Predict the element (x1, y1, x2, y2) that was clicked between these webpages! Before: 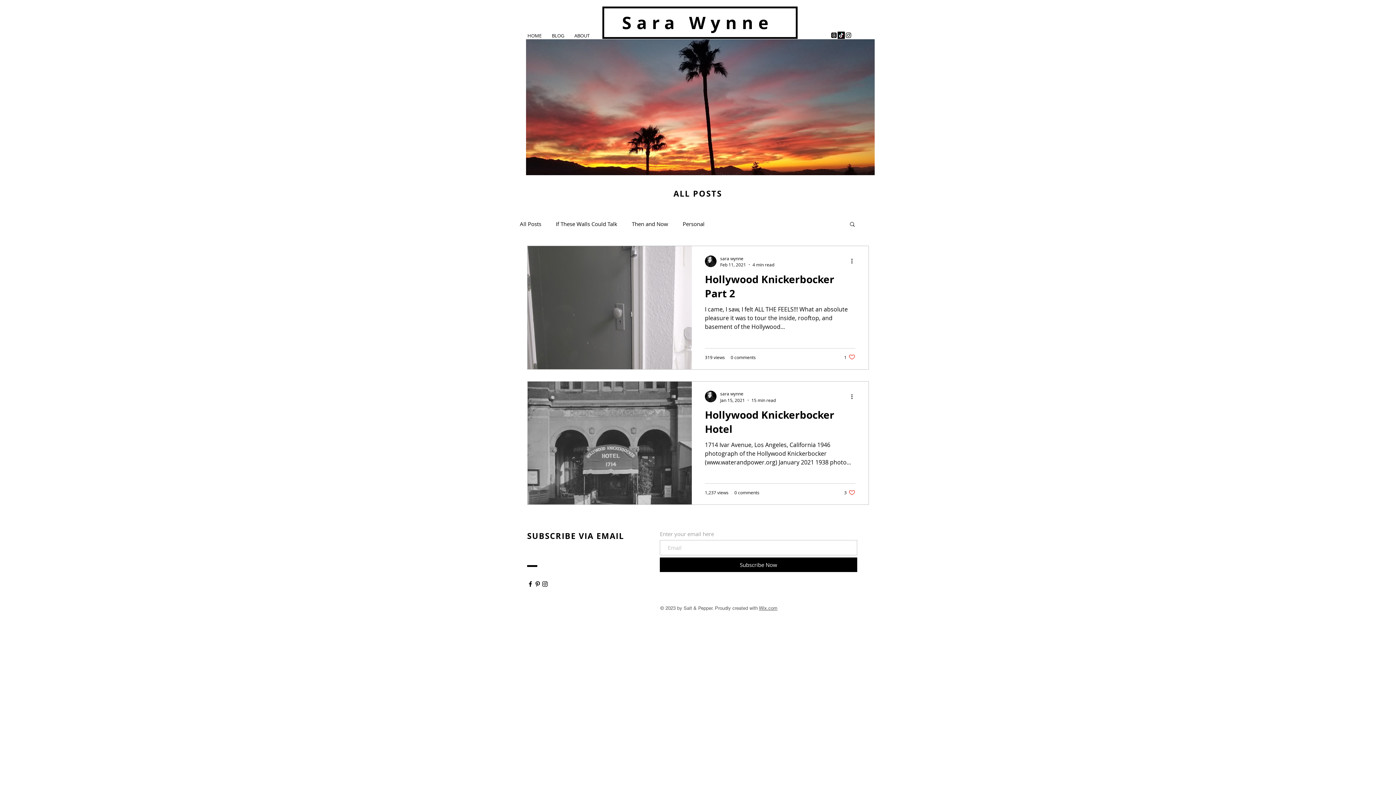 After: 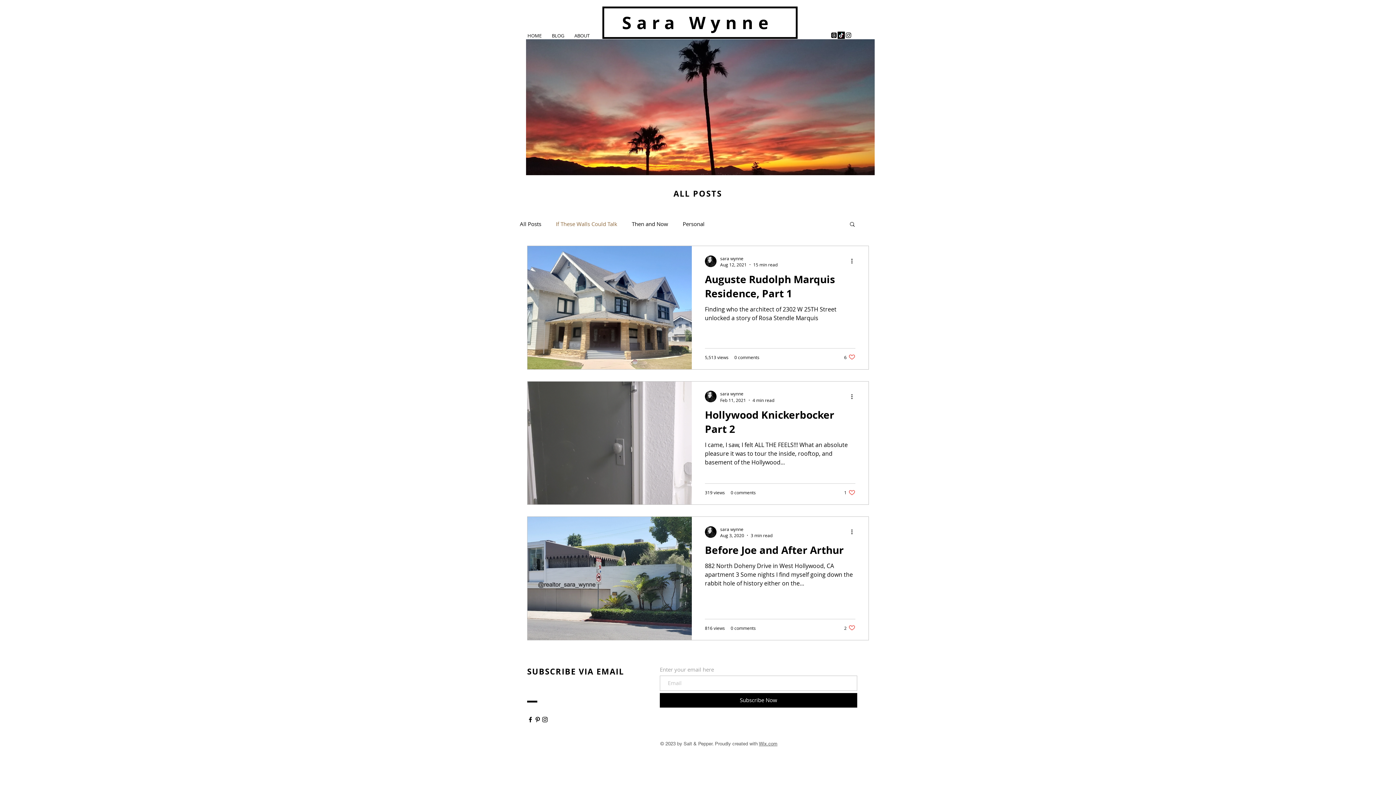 Action: label: If These Walls Could Talk bbox: (556, 220, 617, 227)